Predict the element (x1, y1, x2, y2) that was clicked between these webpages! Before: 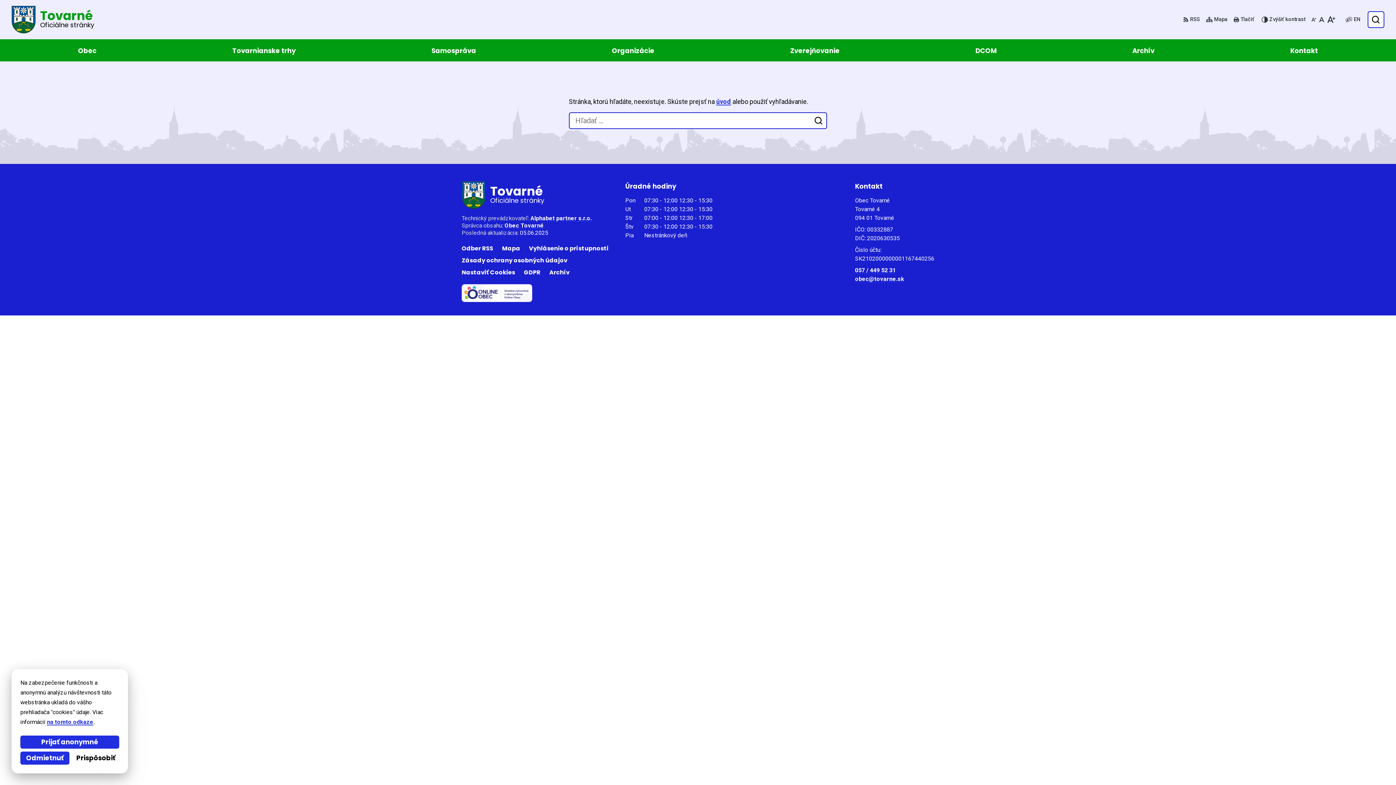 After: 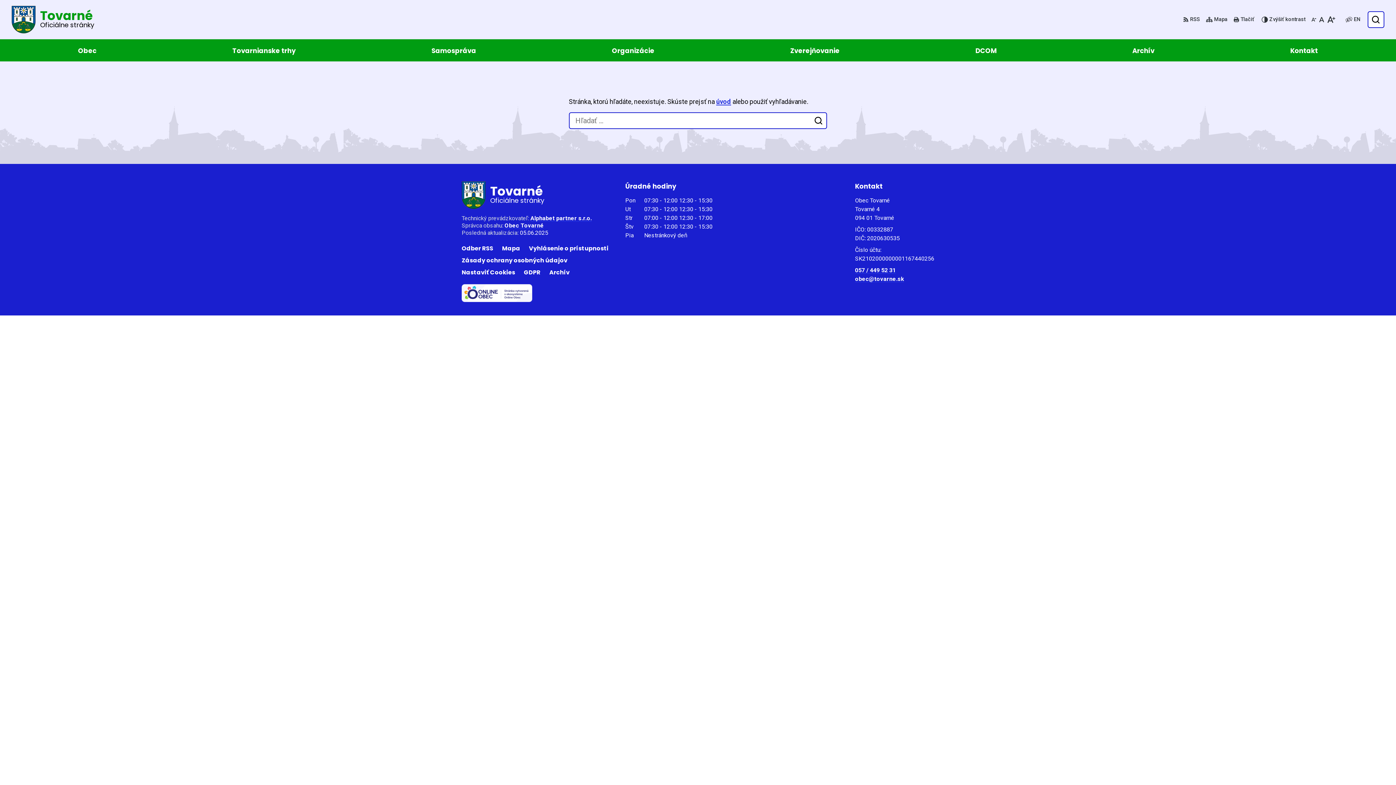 Action: bbox: (20, 752, 69, 765) label: Odmietnuť